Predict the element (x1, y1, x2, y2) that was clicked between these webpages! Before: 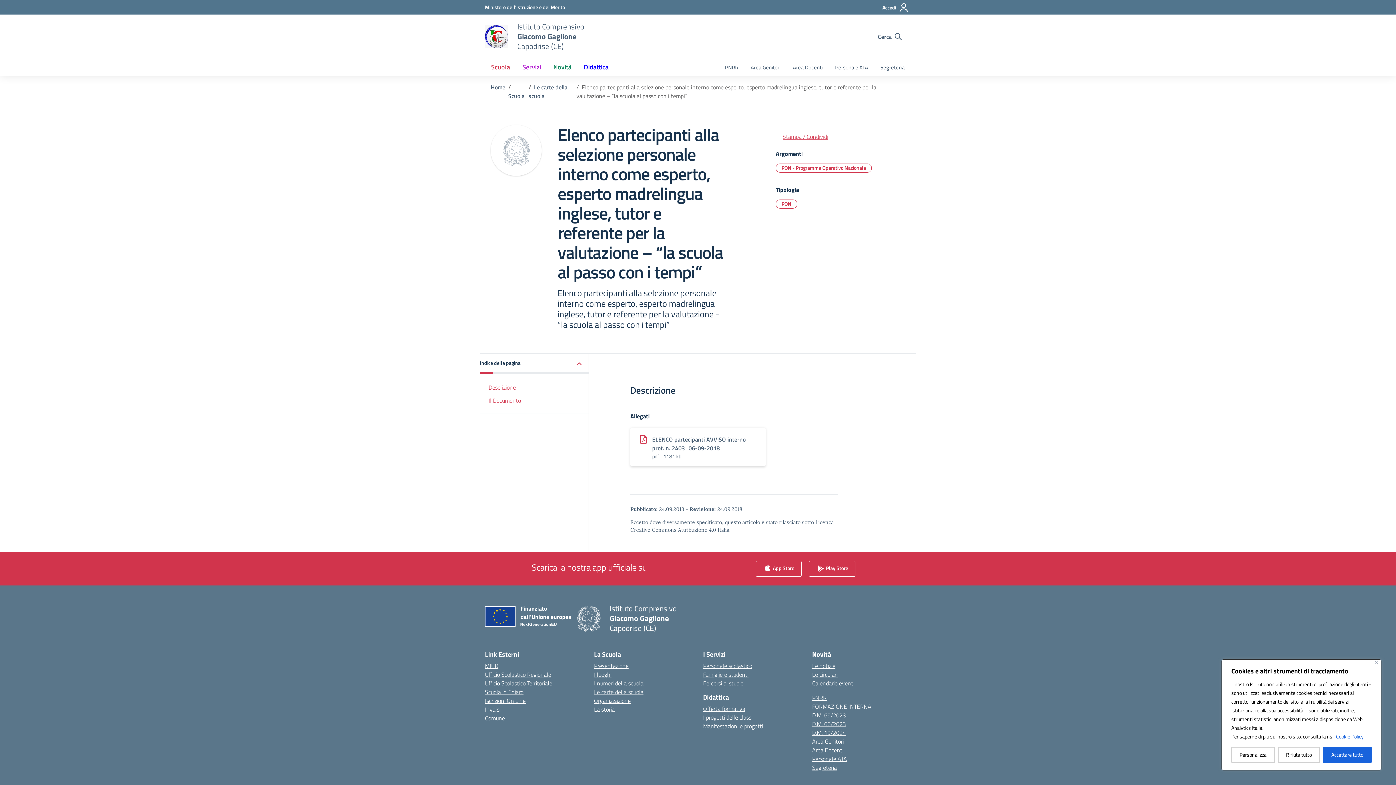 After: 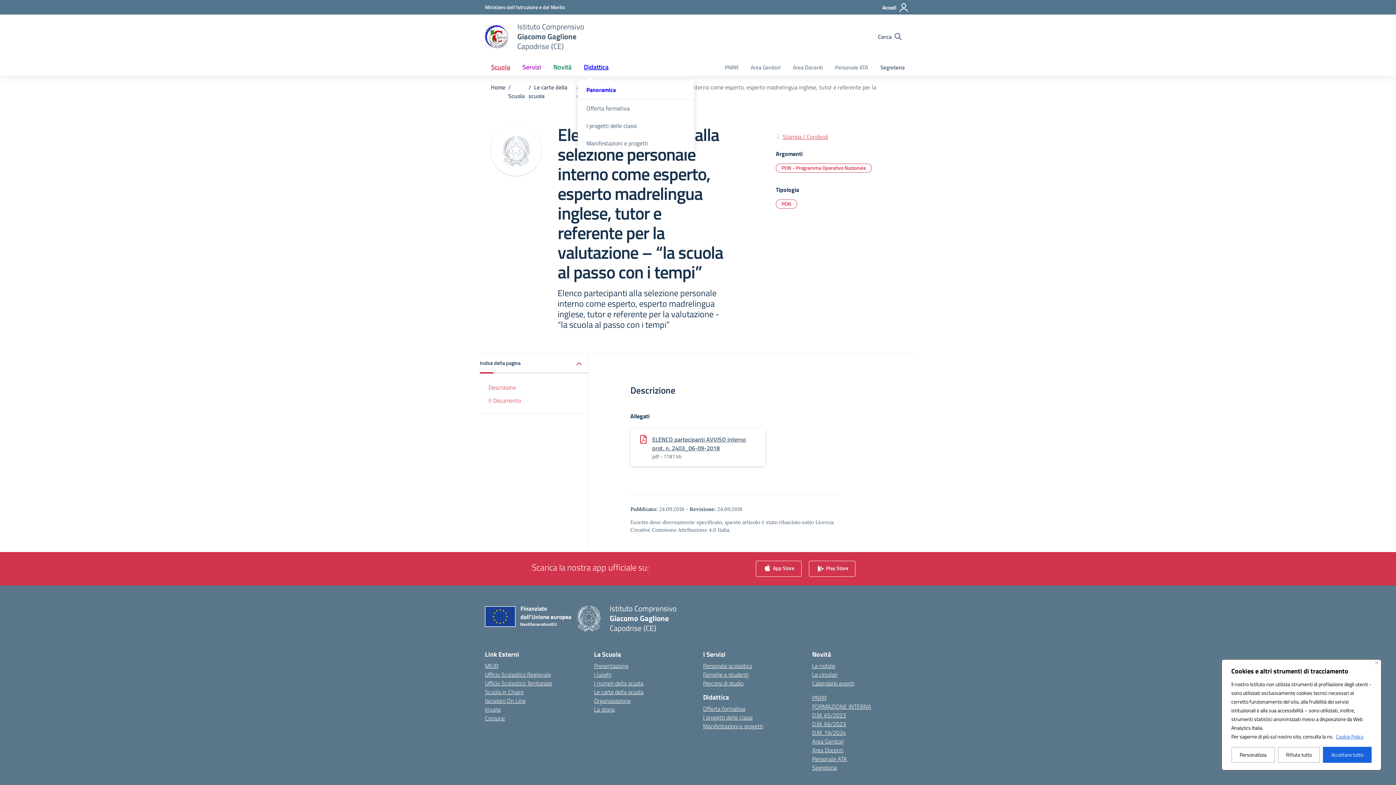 Action: bbox: (577, 58, 614, 75) label: Didattica